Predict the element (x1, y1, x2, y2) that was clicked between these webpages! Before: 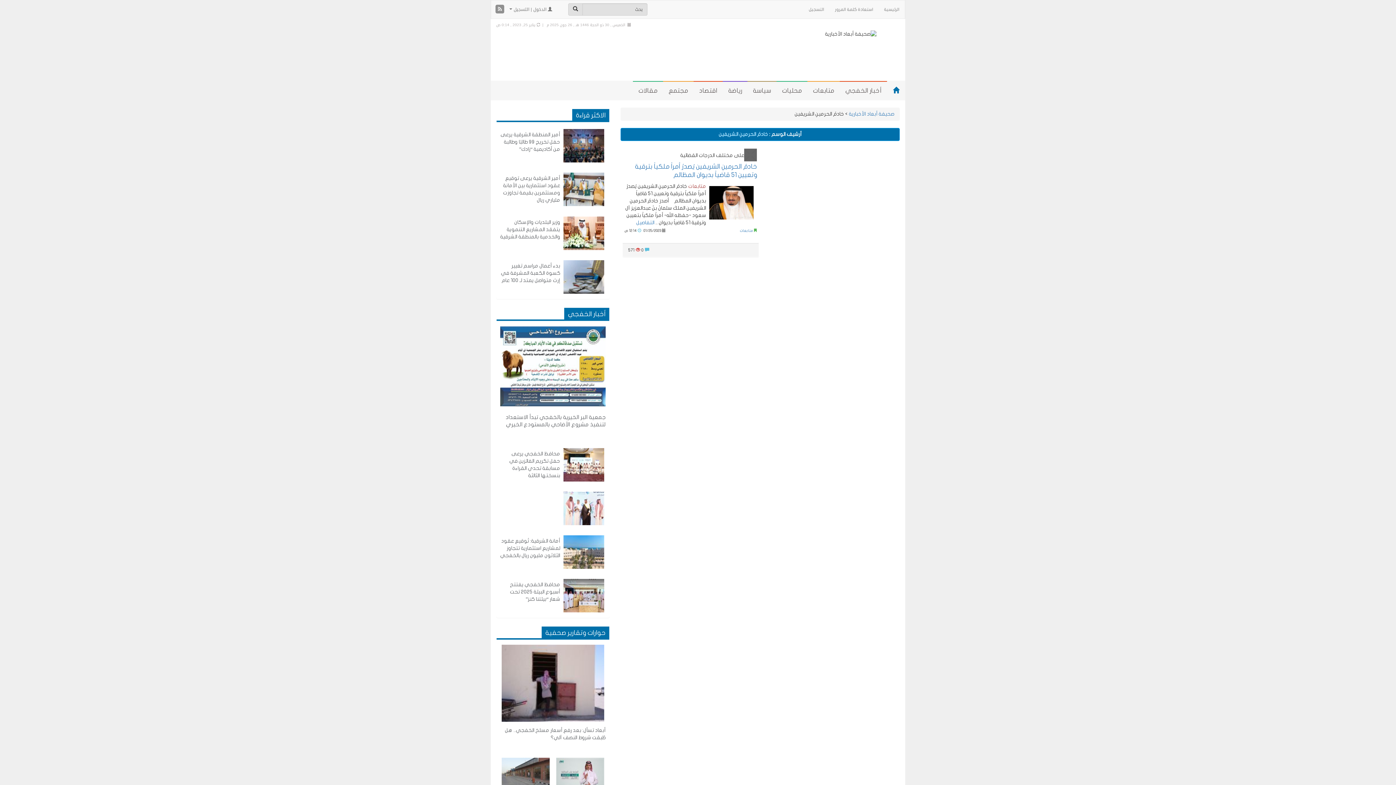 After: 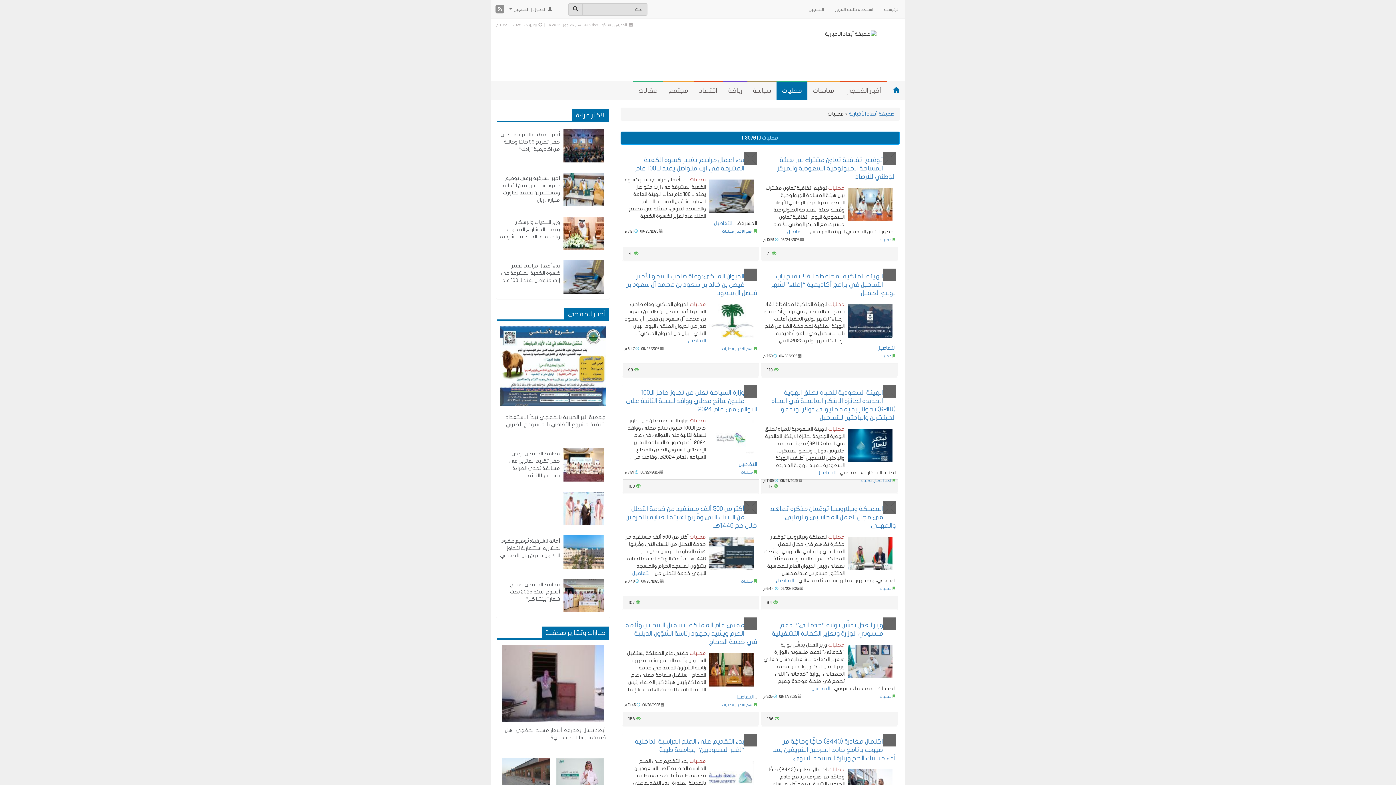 Action: bbox: (776, 81, 807, 100) label: محليات